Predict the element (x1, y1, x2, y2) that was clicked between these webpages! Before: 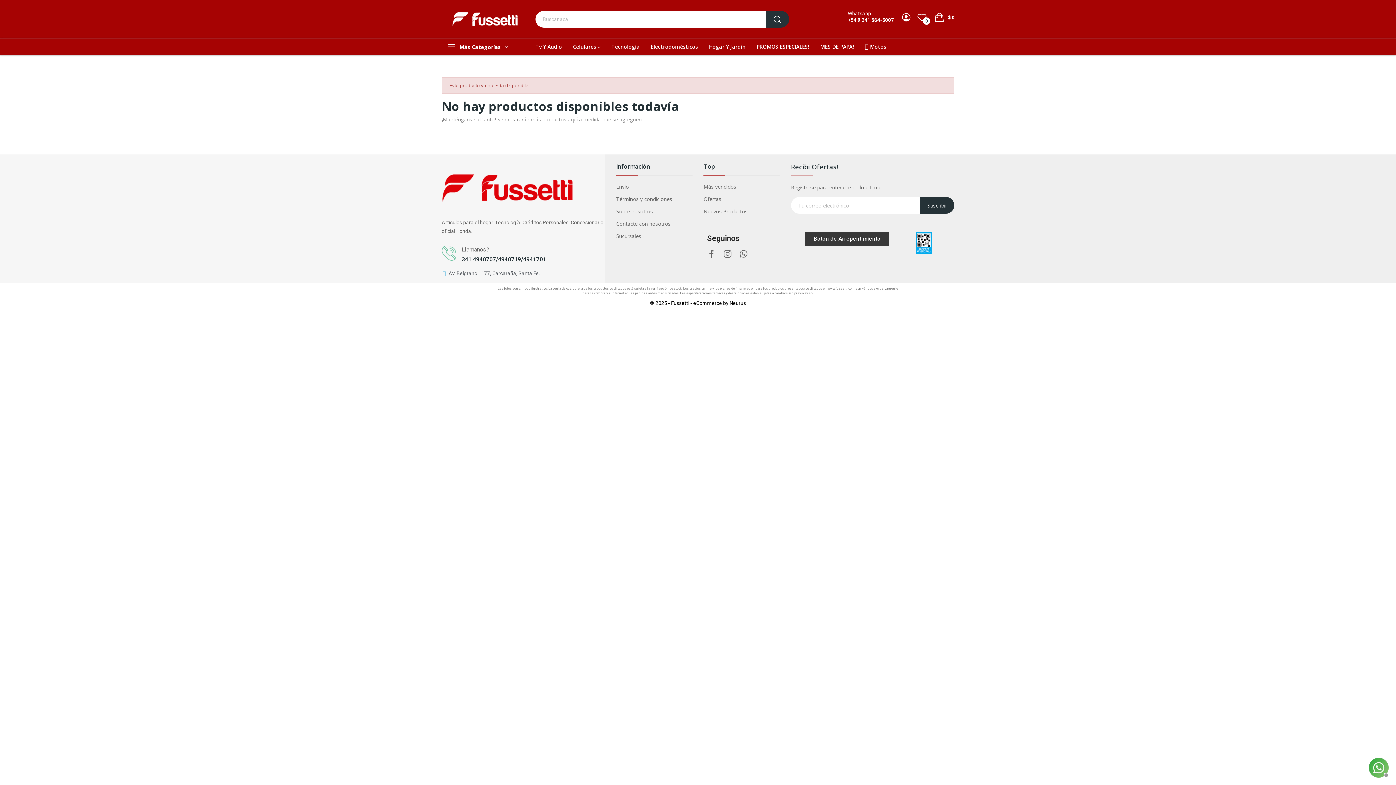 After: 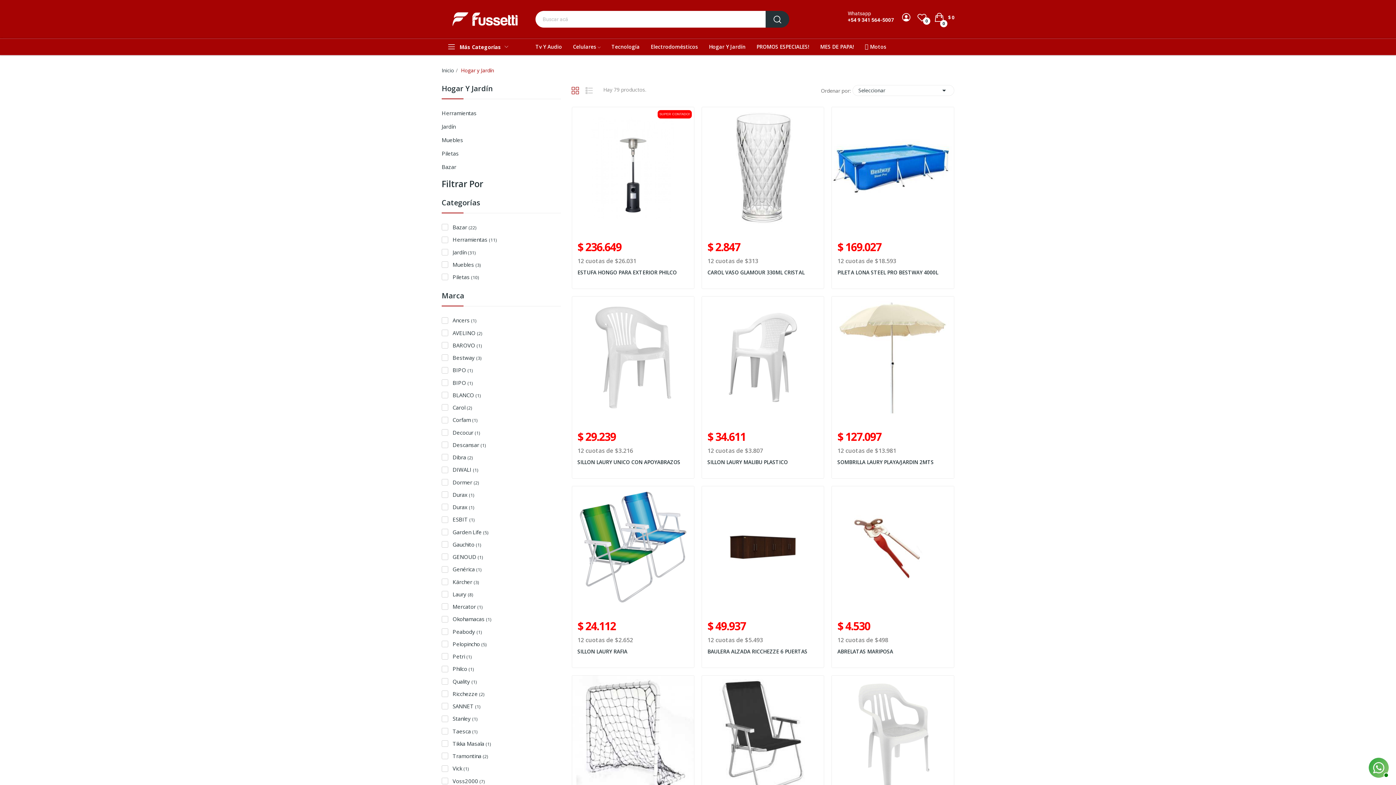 Action: bbox: (709, 42, 745, 51) label: Hogar Y Jardín